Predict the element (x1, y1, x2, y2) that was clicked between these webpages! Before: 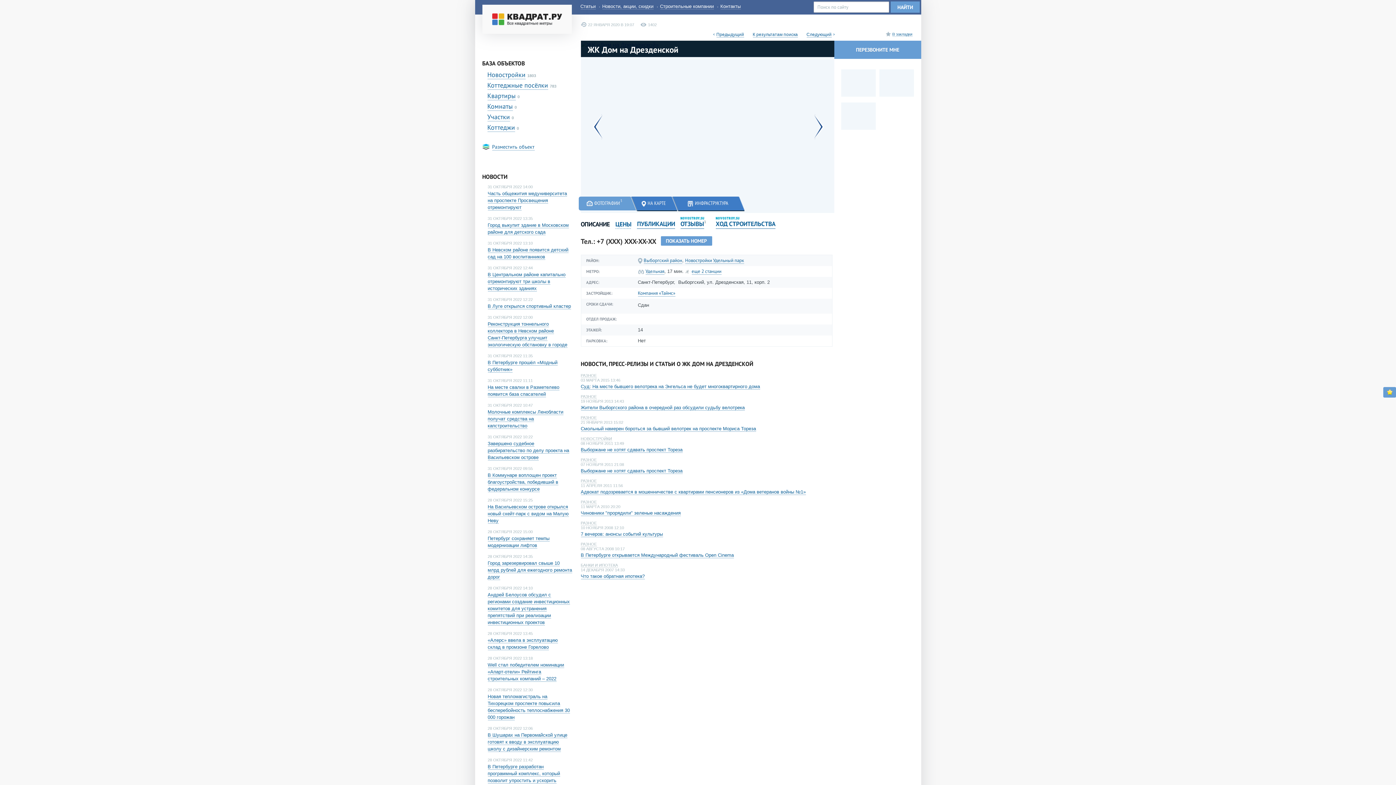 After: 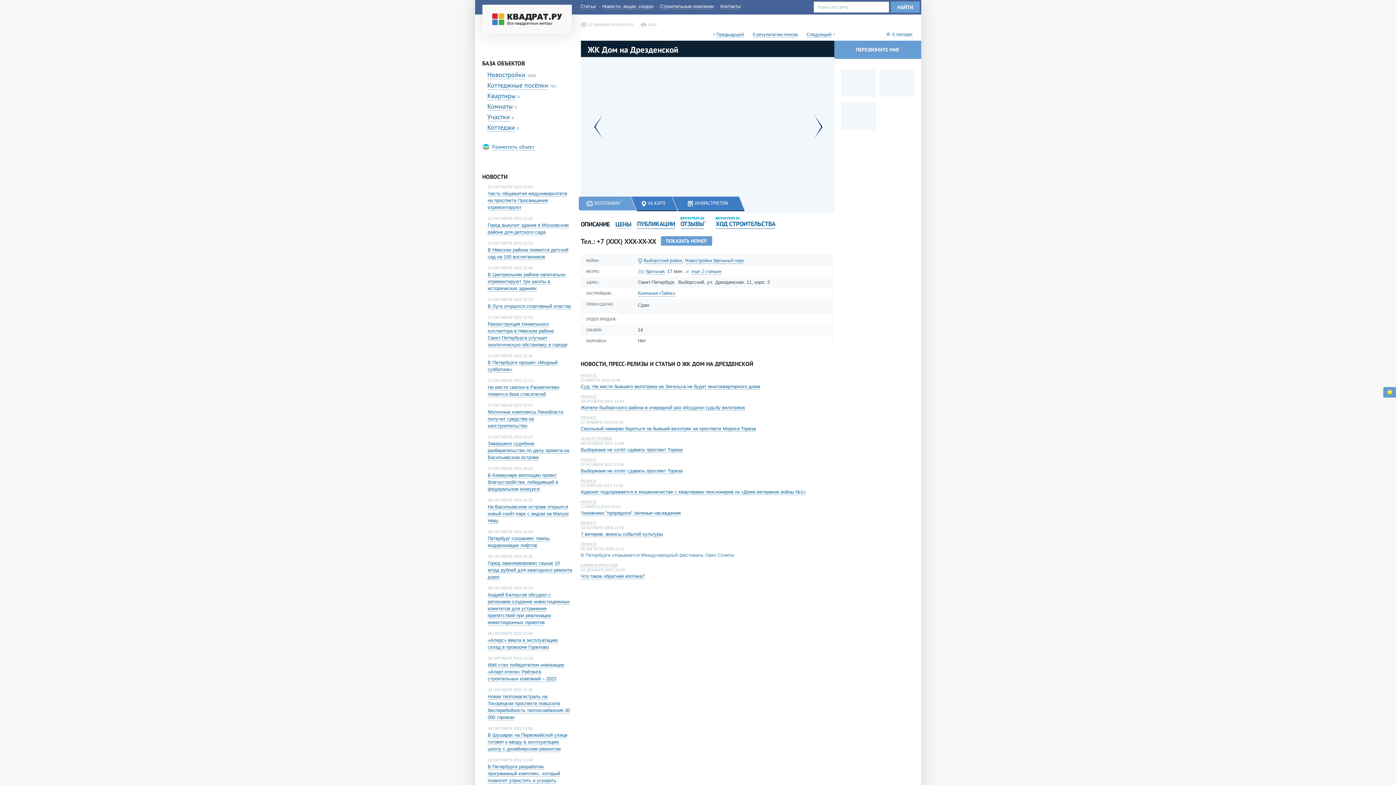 Action: label: В Петербурге открывается Международный фестиваль Open Cinema bbox: (580, 552, 734, 558)